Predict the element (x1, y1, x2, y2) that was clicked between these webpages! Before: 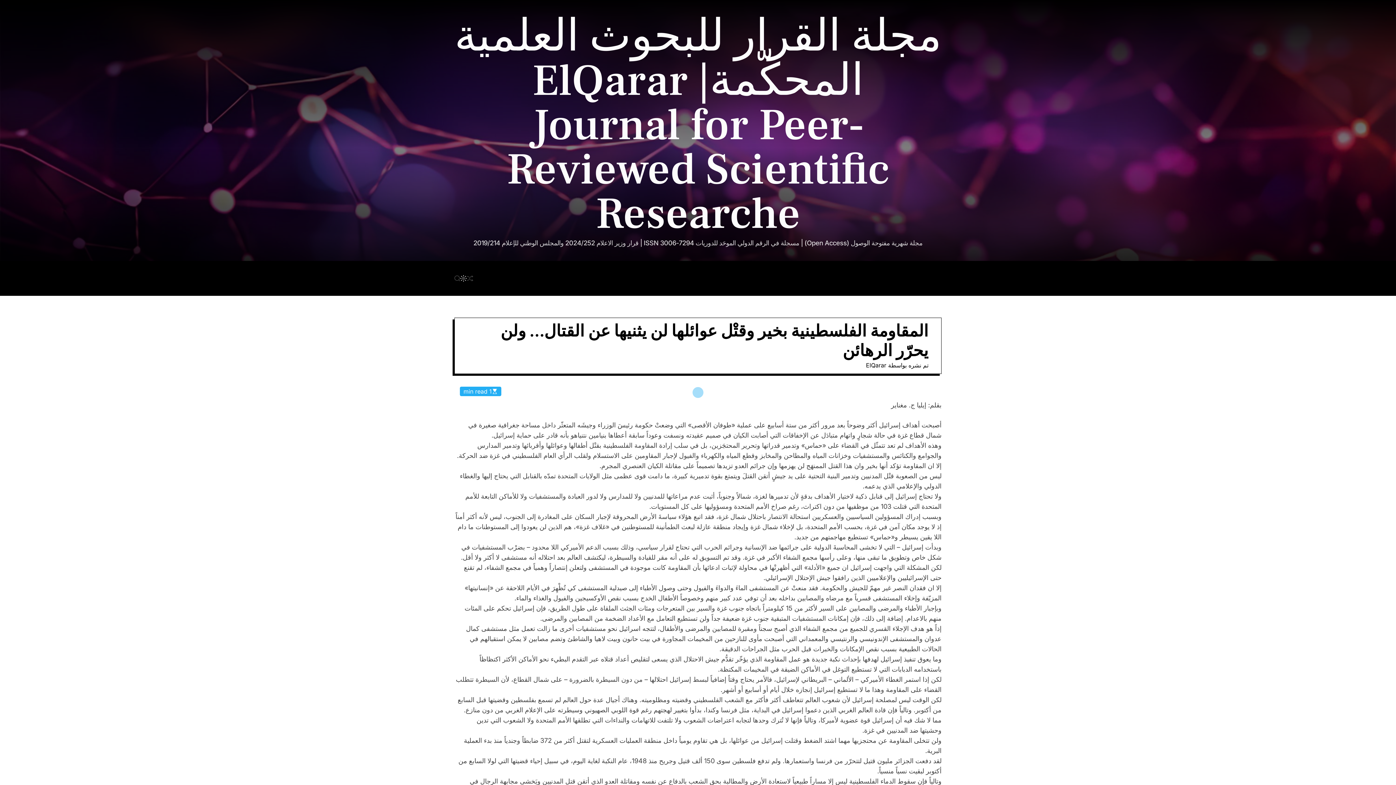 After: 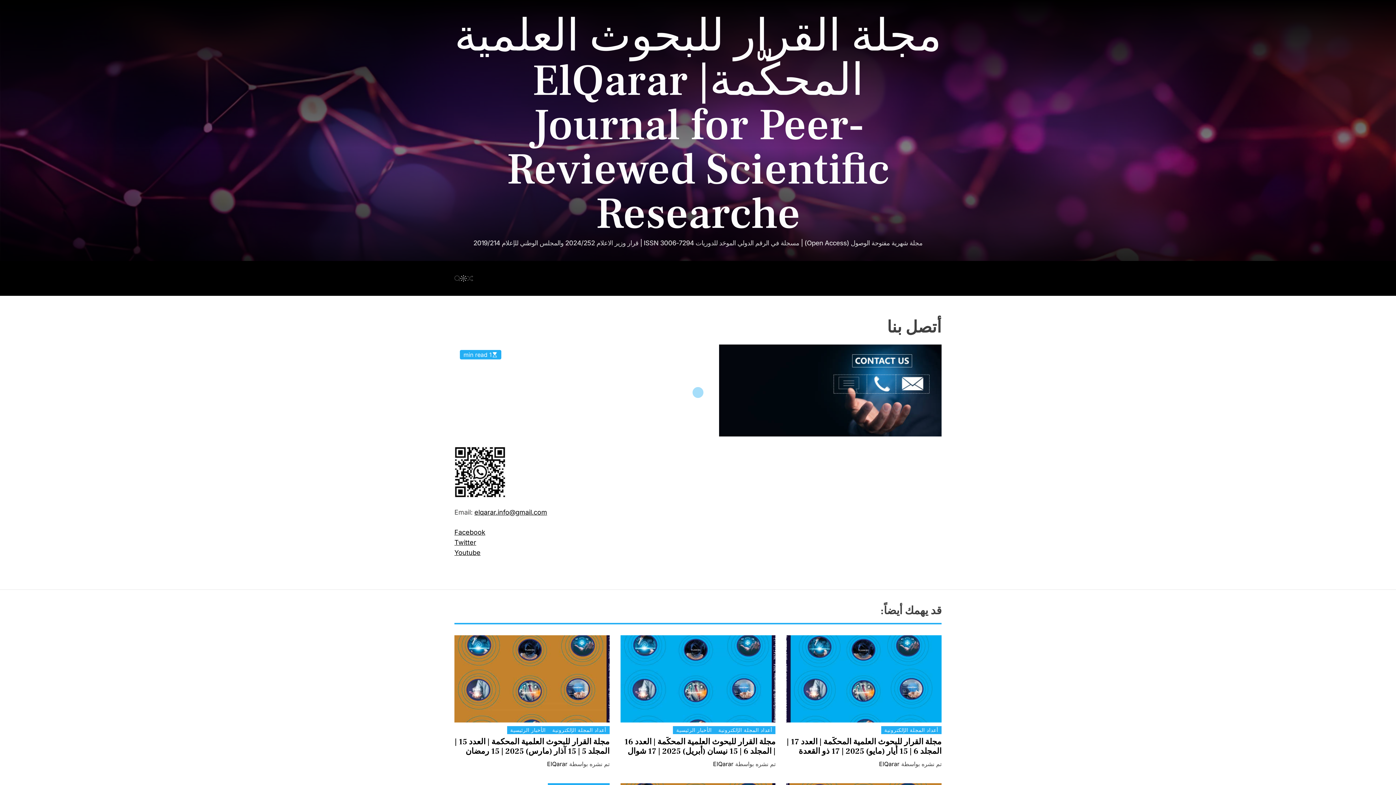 Action: bbox: (529, 264, 548, 278) label: أتصل بنا